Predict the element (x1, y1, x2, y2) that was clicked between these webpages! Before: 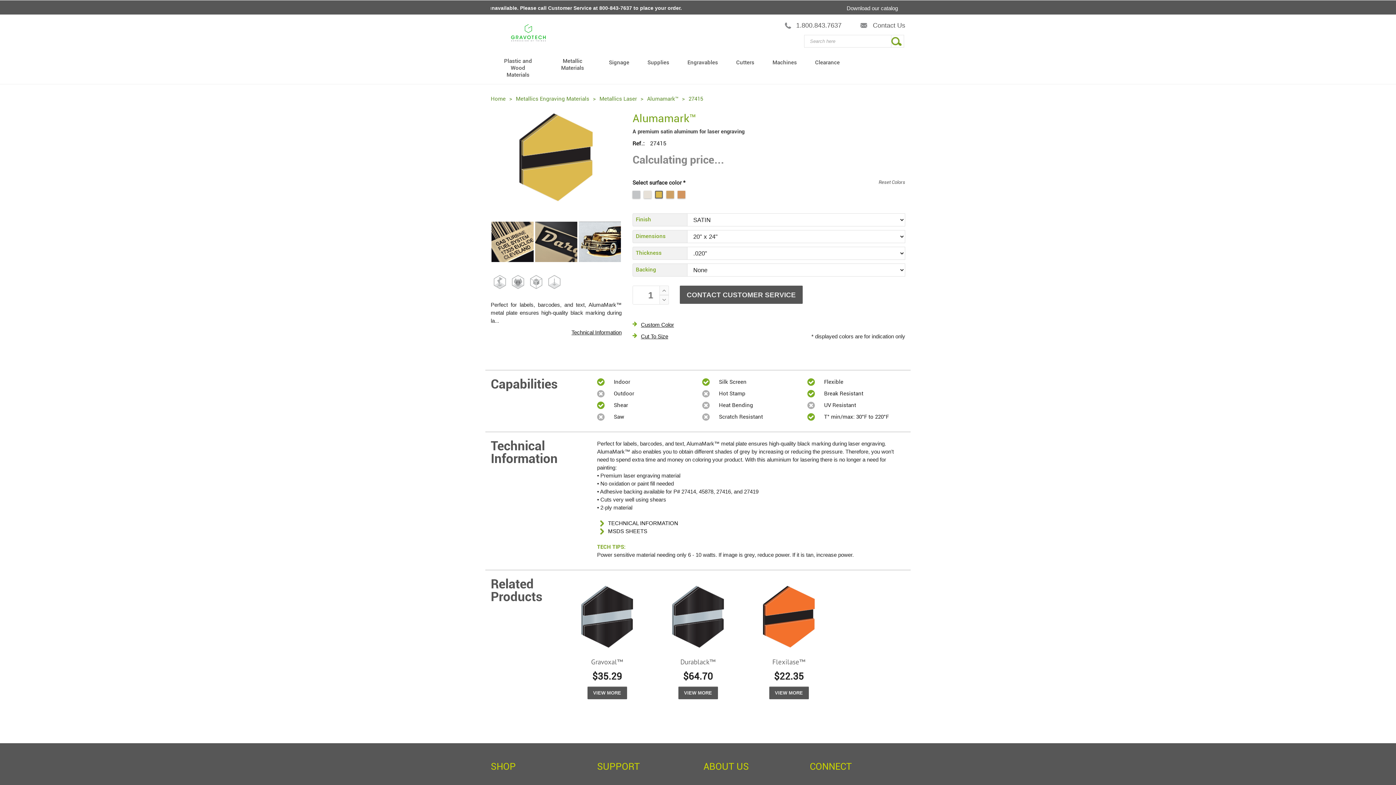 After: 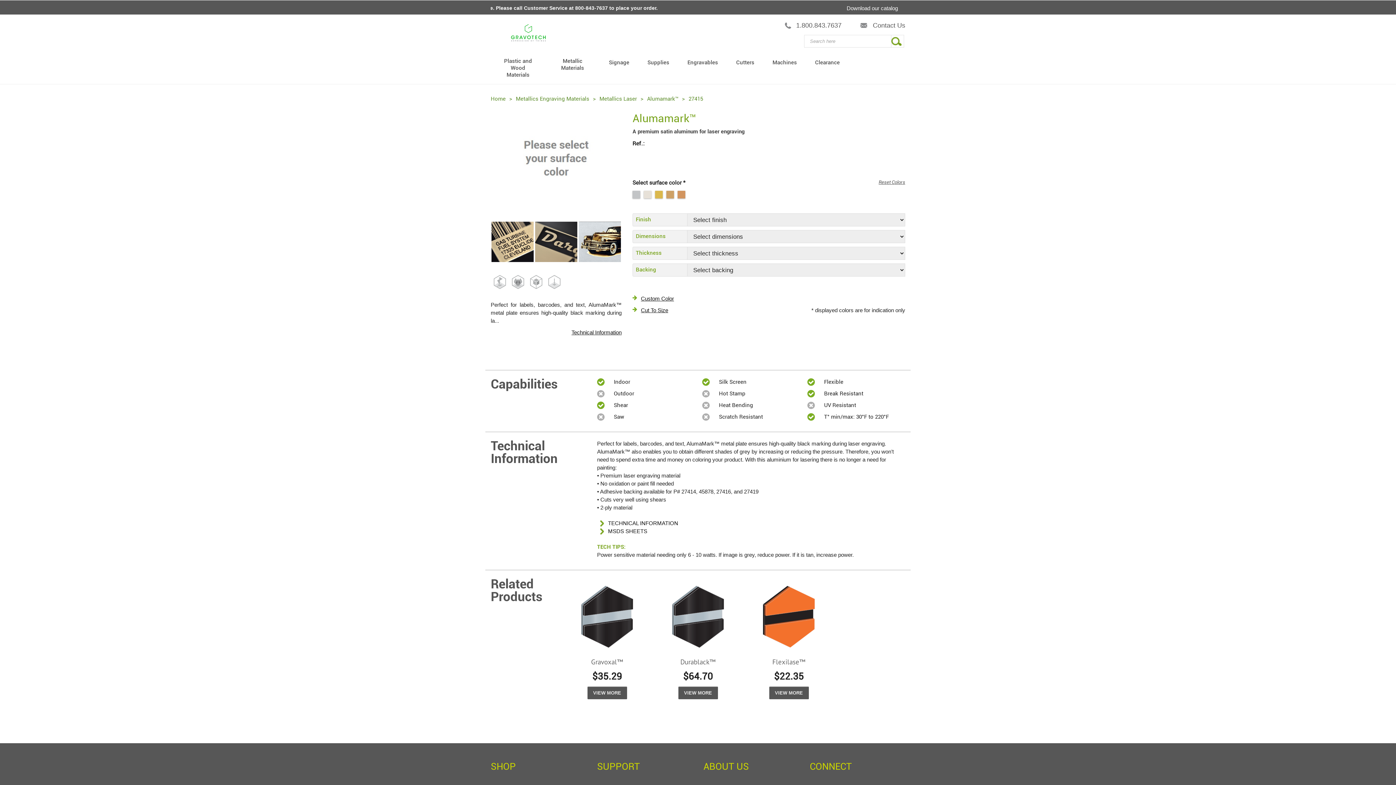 Action: label: Reset Colors bbox: (878, 178, 905, 185)